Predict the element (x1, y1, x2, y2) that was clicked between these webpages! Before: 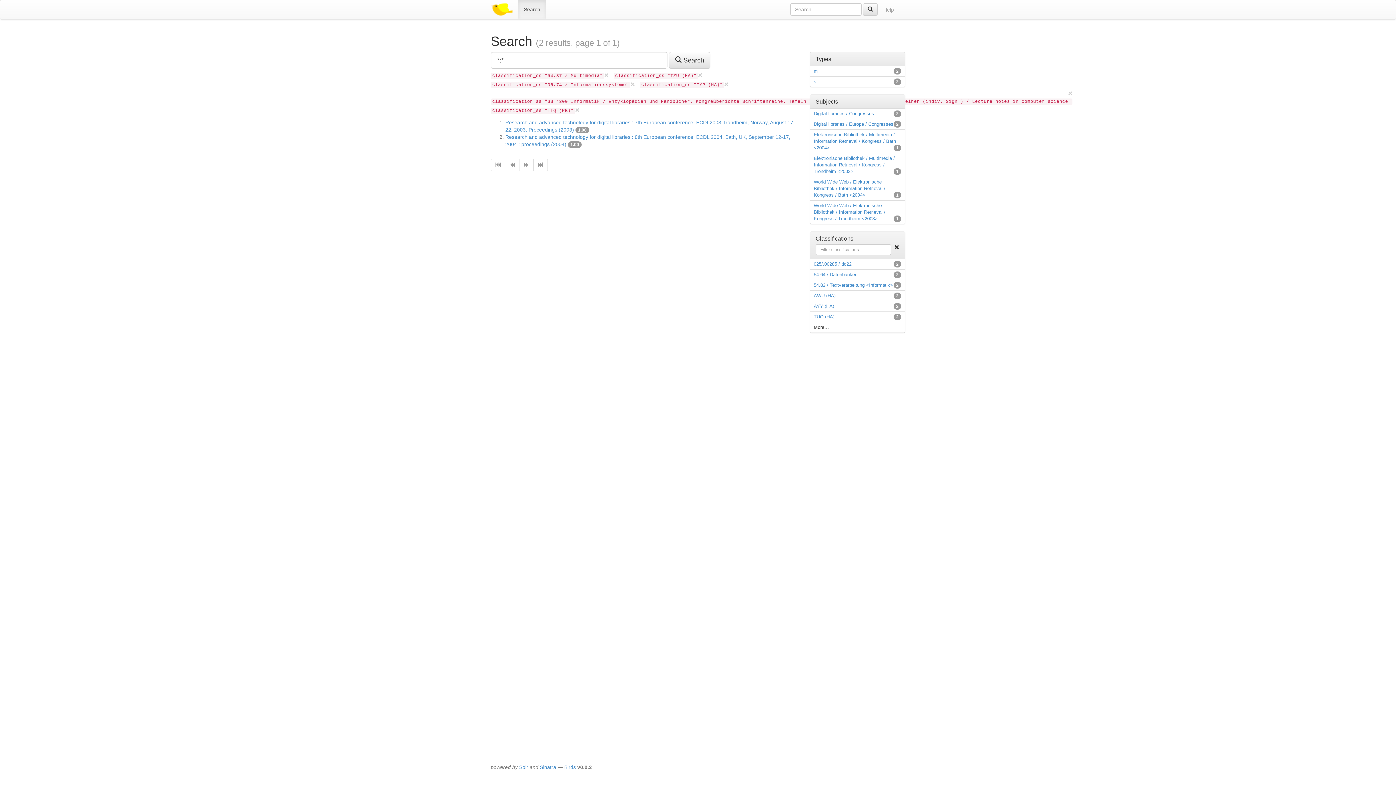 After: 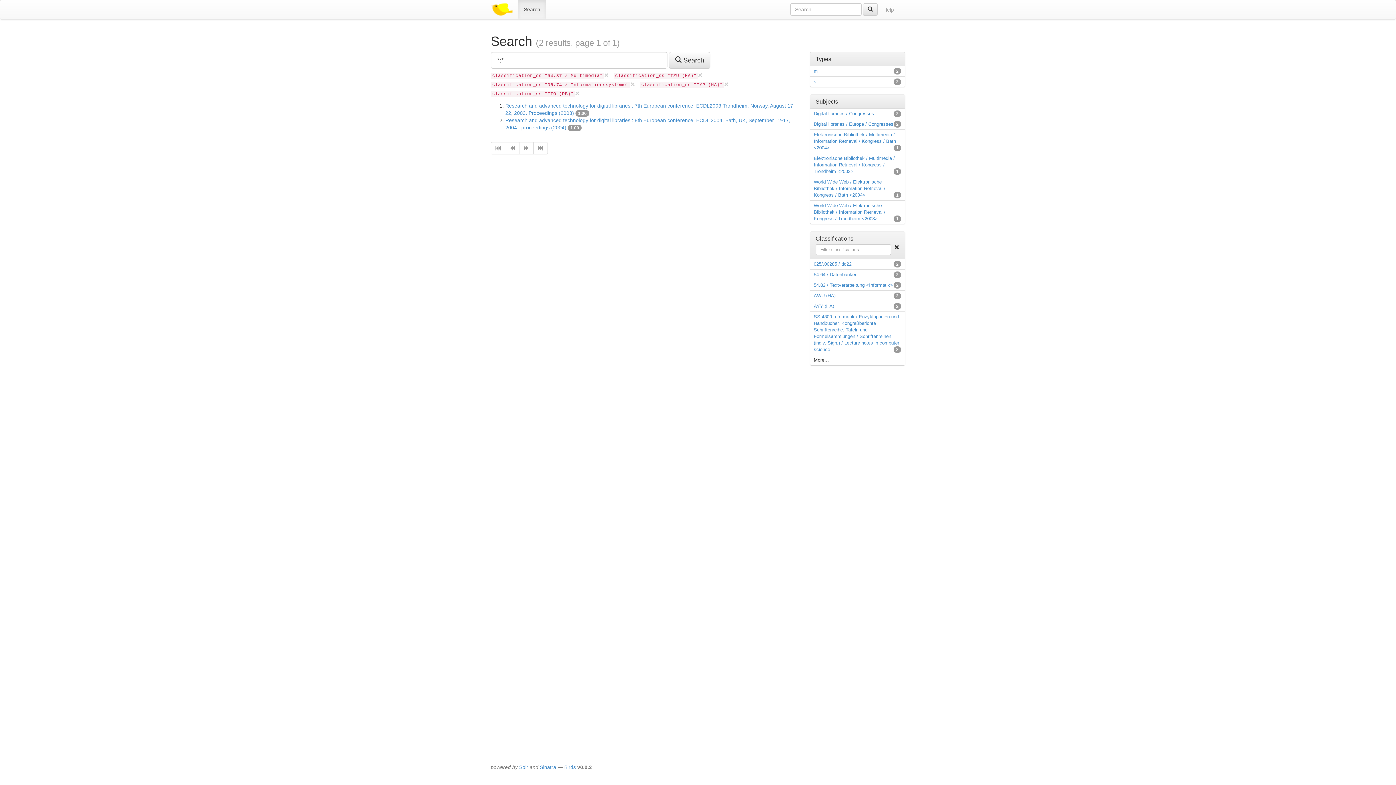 Action: bbox: (1068, 89, 1072, 97) label: ×